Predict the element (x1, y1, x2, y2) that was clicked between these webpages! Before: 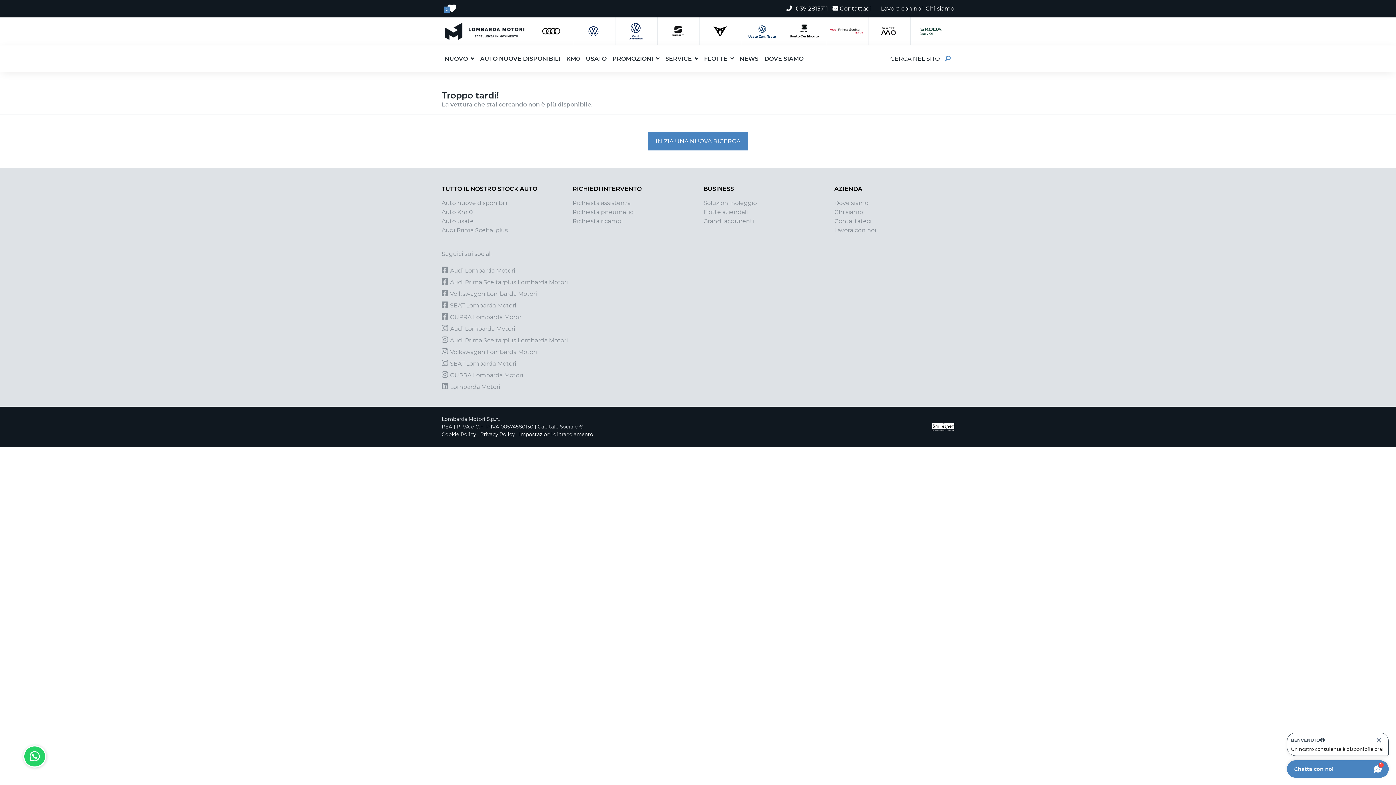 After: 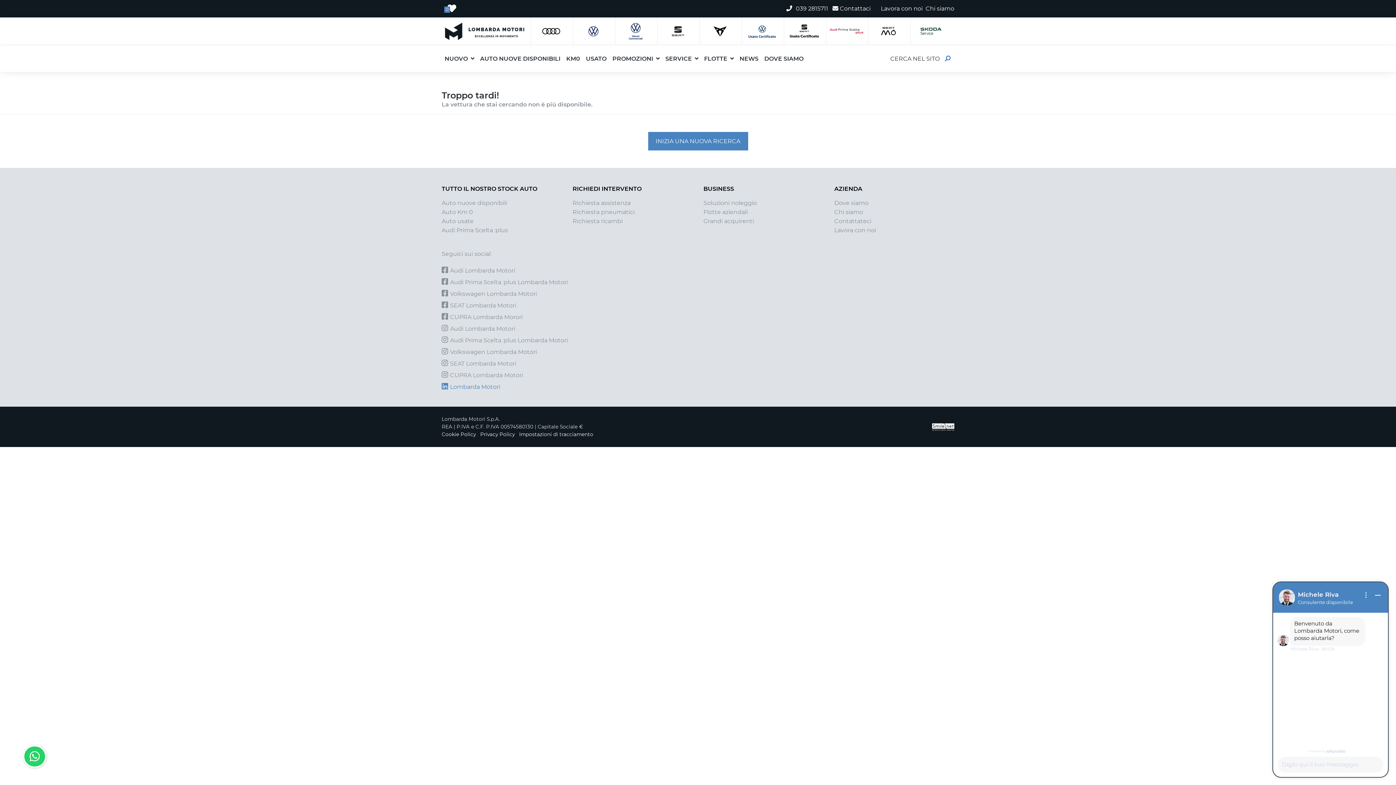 Action: bbox: (441, 382, 500, 390) label:  Lombarda Motori